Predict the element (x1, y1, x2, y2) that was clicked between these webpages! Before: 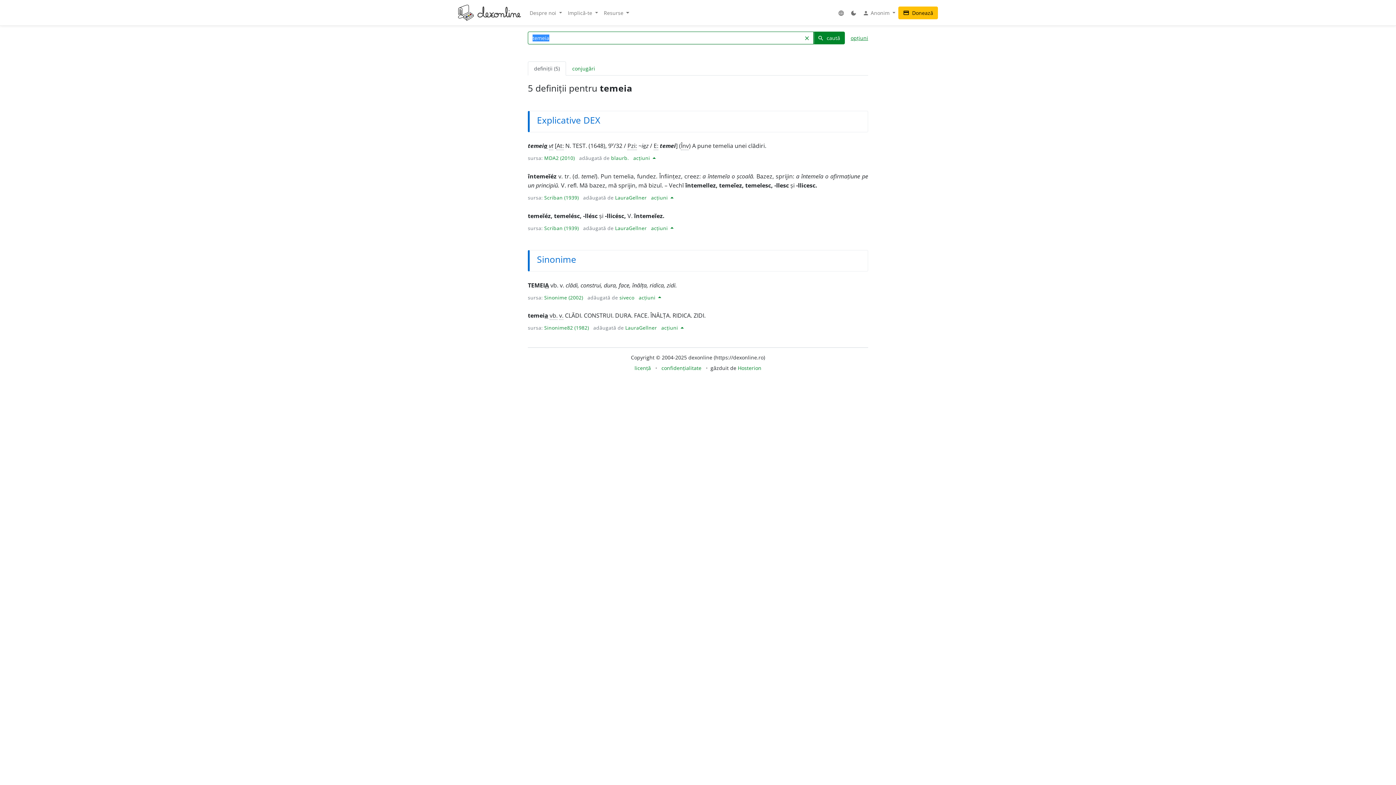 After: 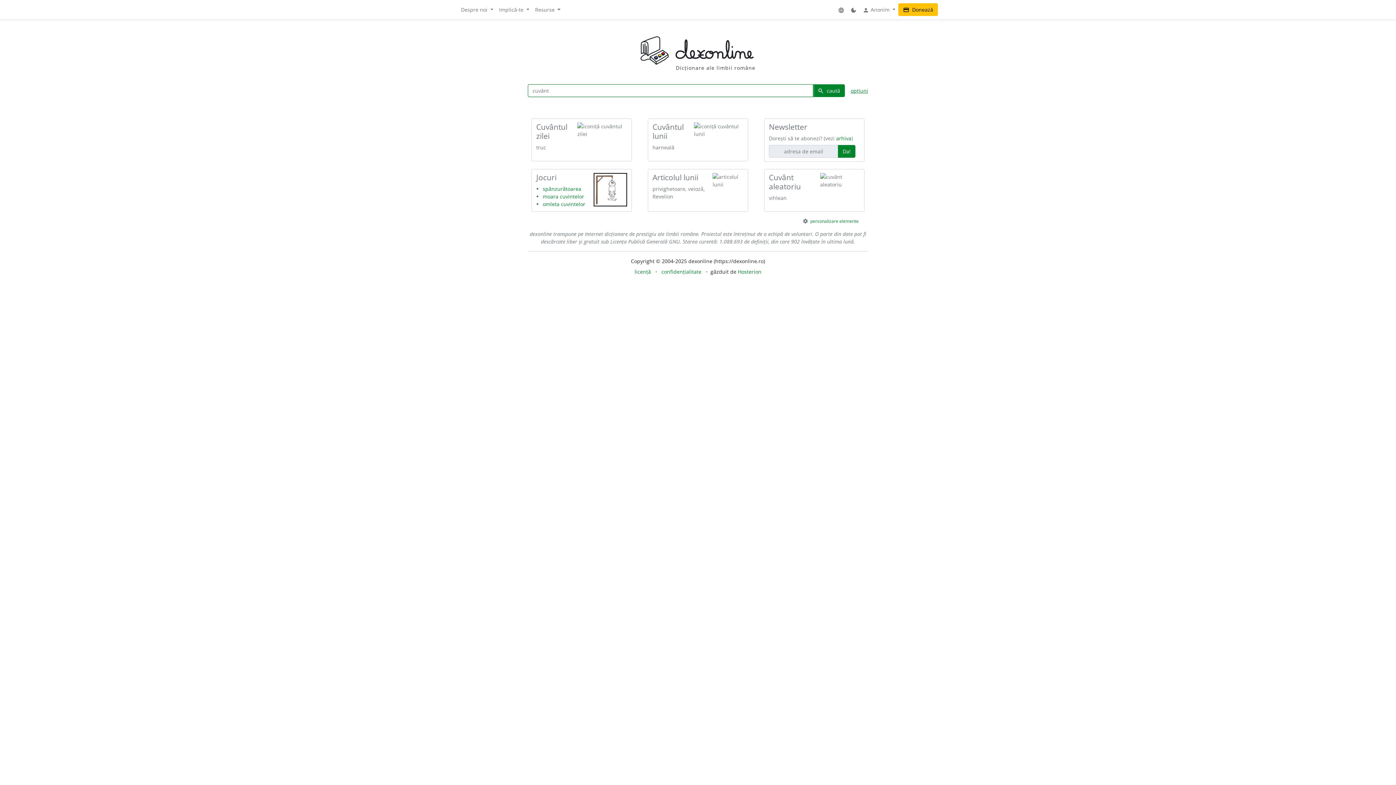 Action: bbox: (458, 2, 521, 22)